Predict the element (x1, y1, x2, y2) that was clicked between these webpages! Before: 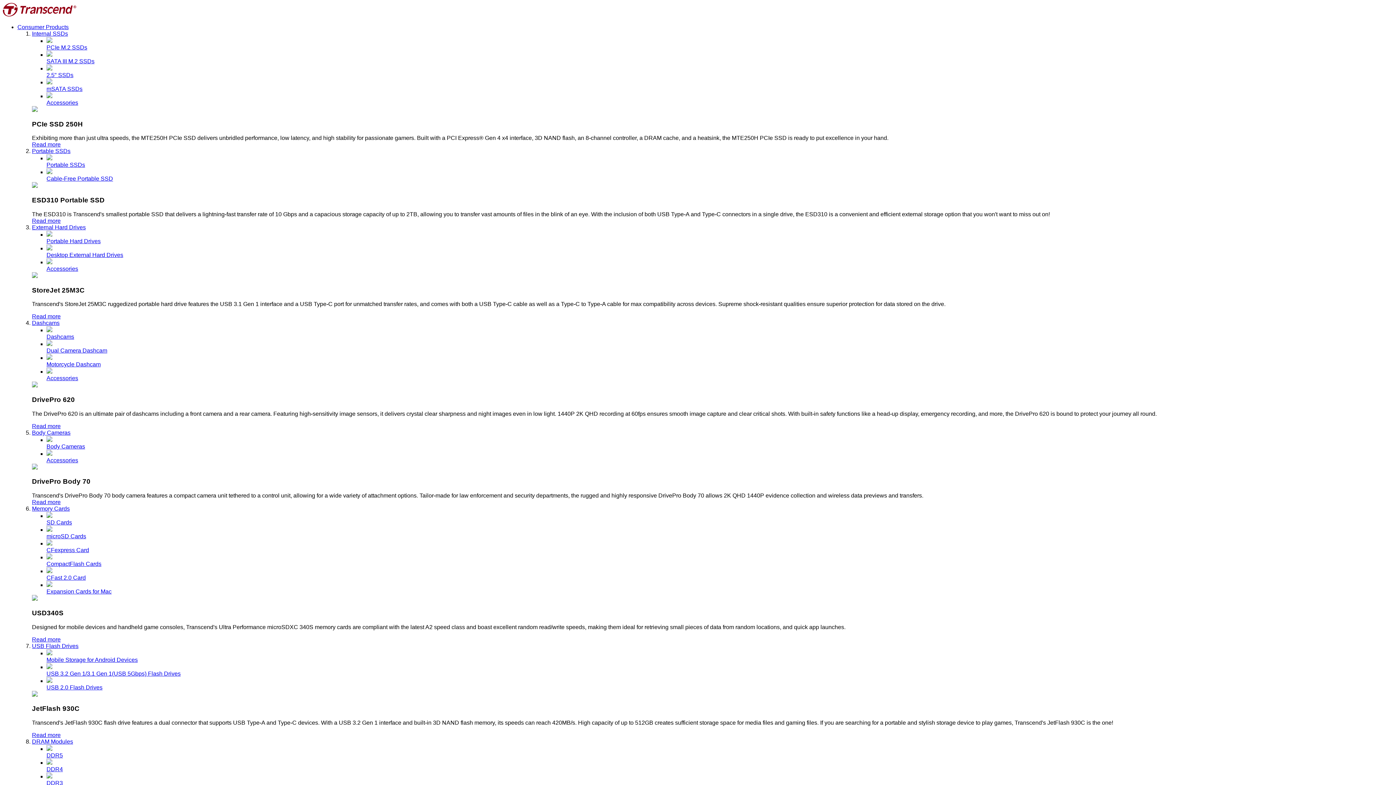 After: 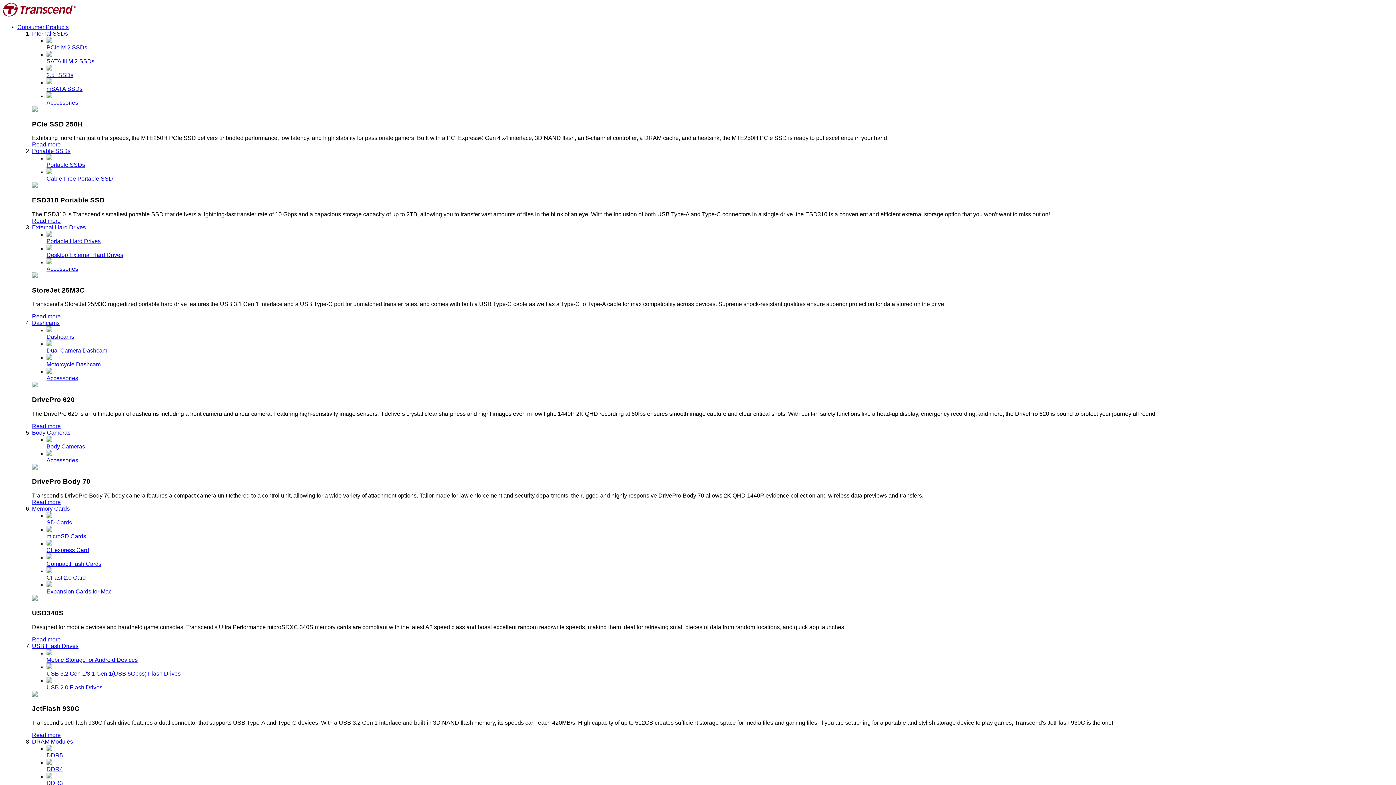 Action: label: USB Flash Drives bbox: (32, 643, 78, 649)